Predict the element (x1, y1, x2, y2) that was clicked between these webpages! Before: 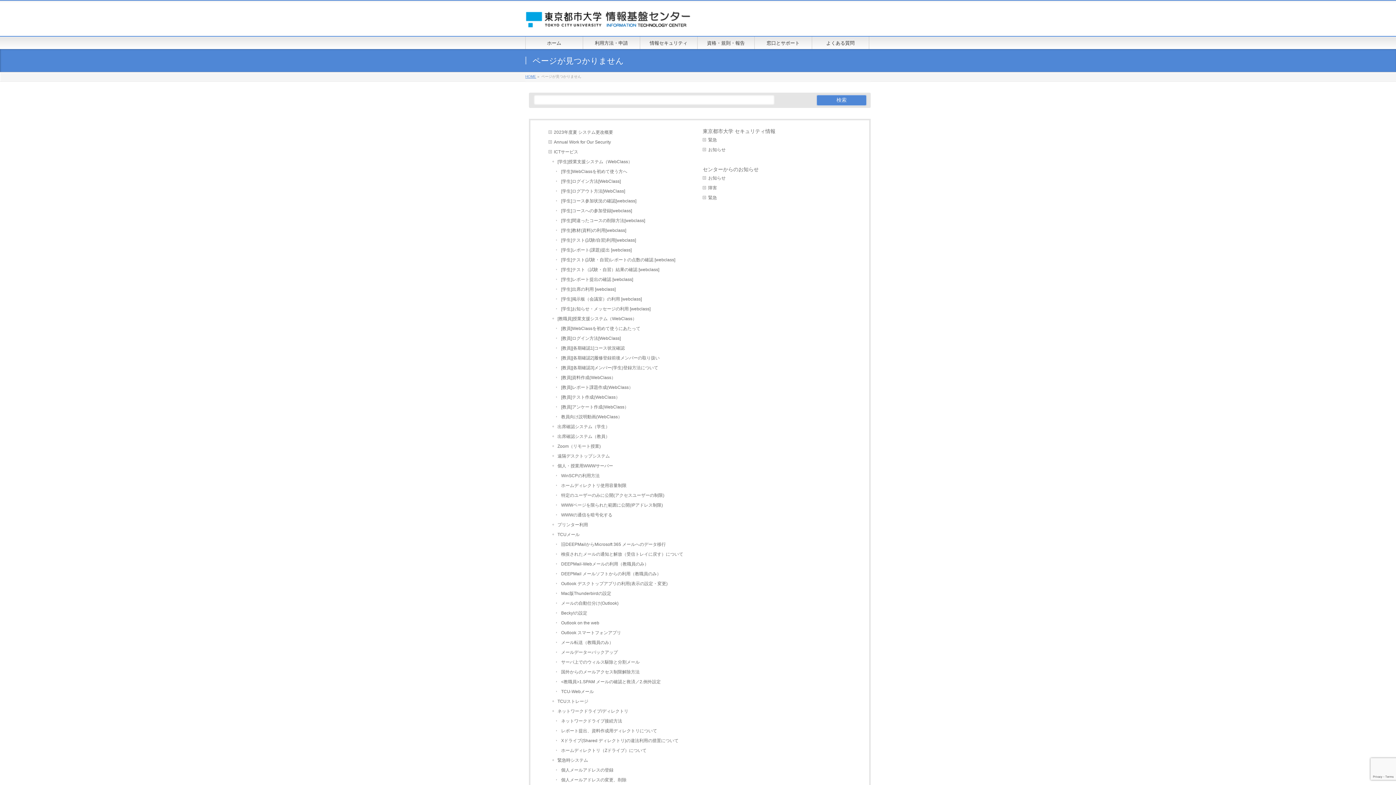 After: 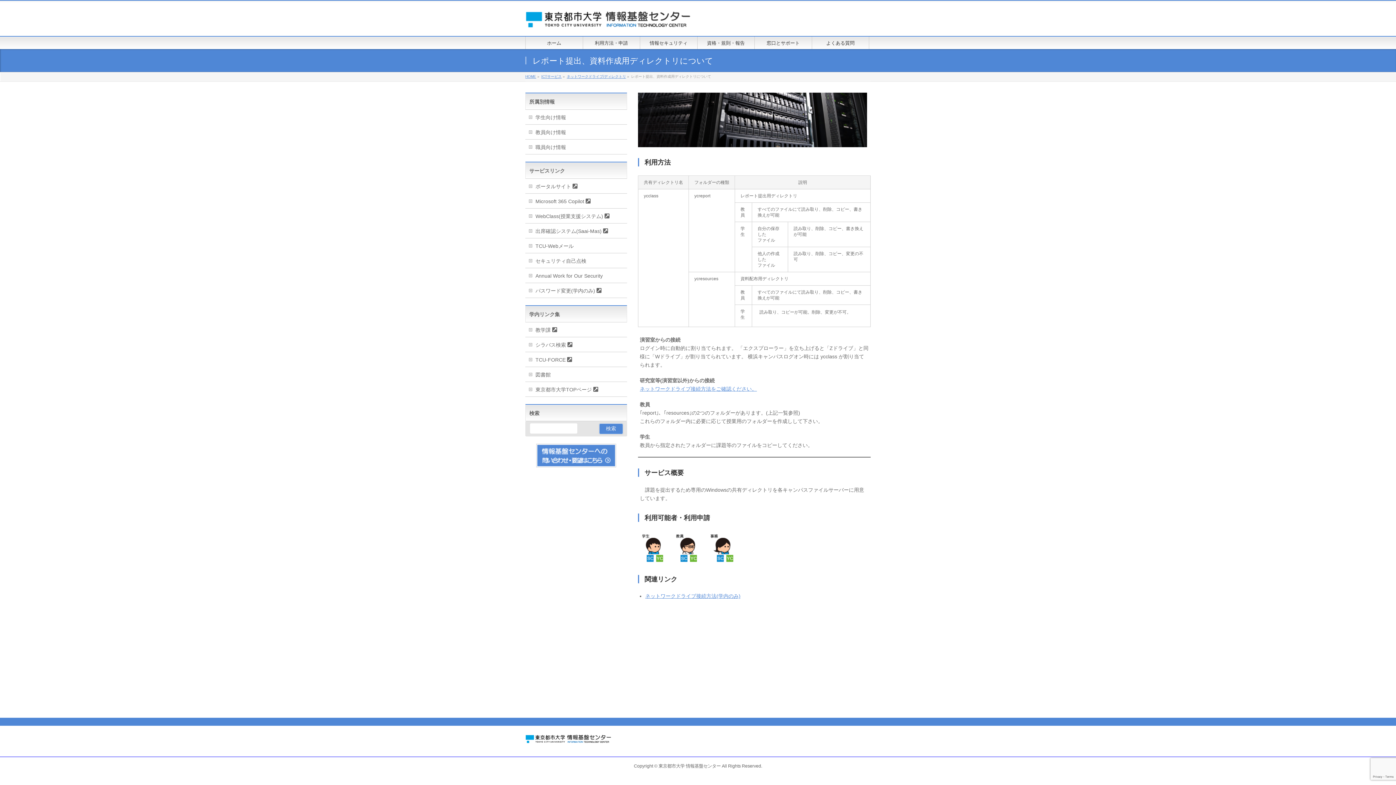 Action: bbox: (555, 726, 696, 736) label: レポート提出、資料作成用ディレクトリについて